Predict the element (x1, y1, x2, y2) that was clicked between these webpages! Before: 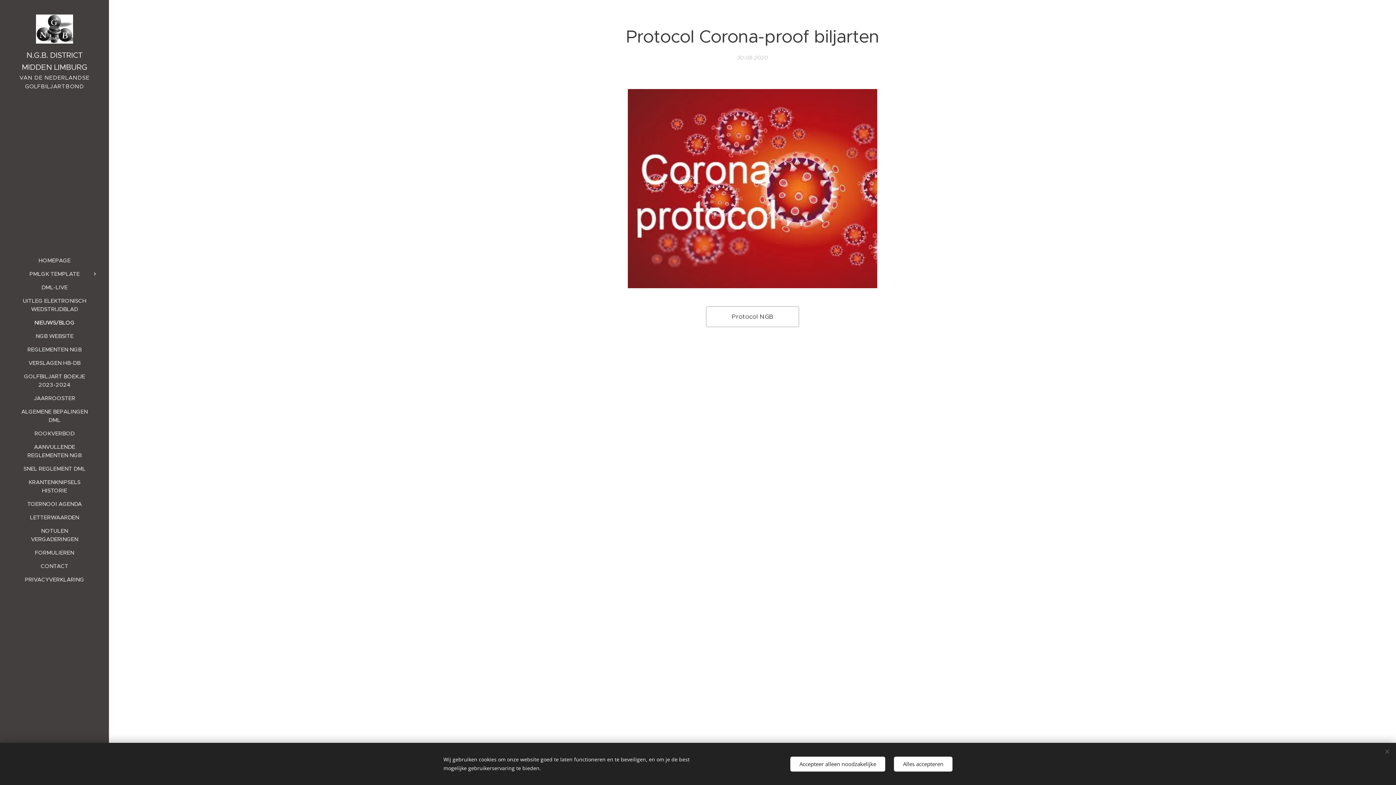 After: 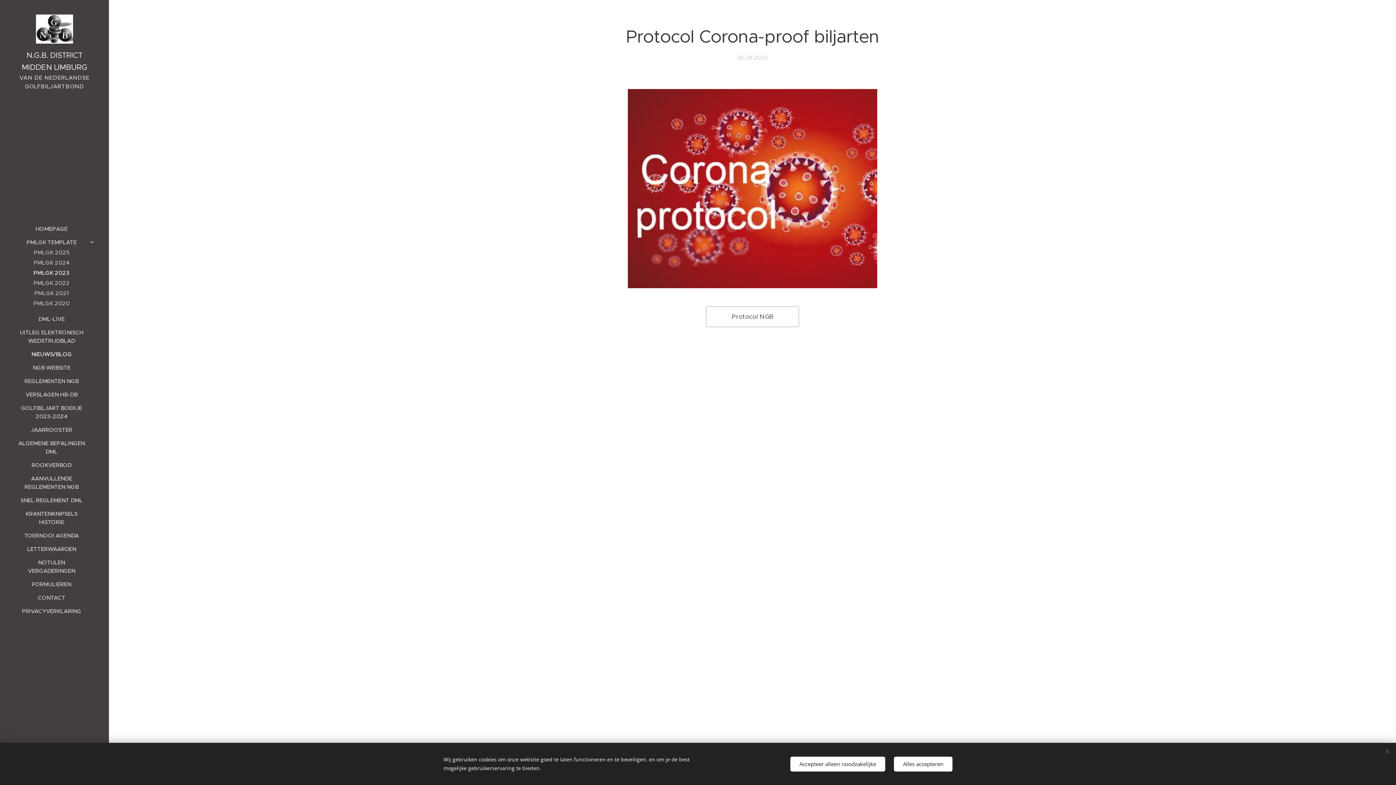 Action: bbox: (88, 270, 101, 278)